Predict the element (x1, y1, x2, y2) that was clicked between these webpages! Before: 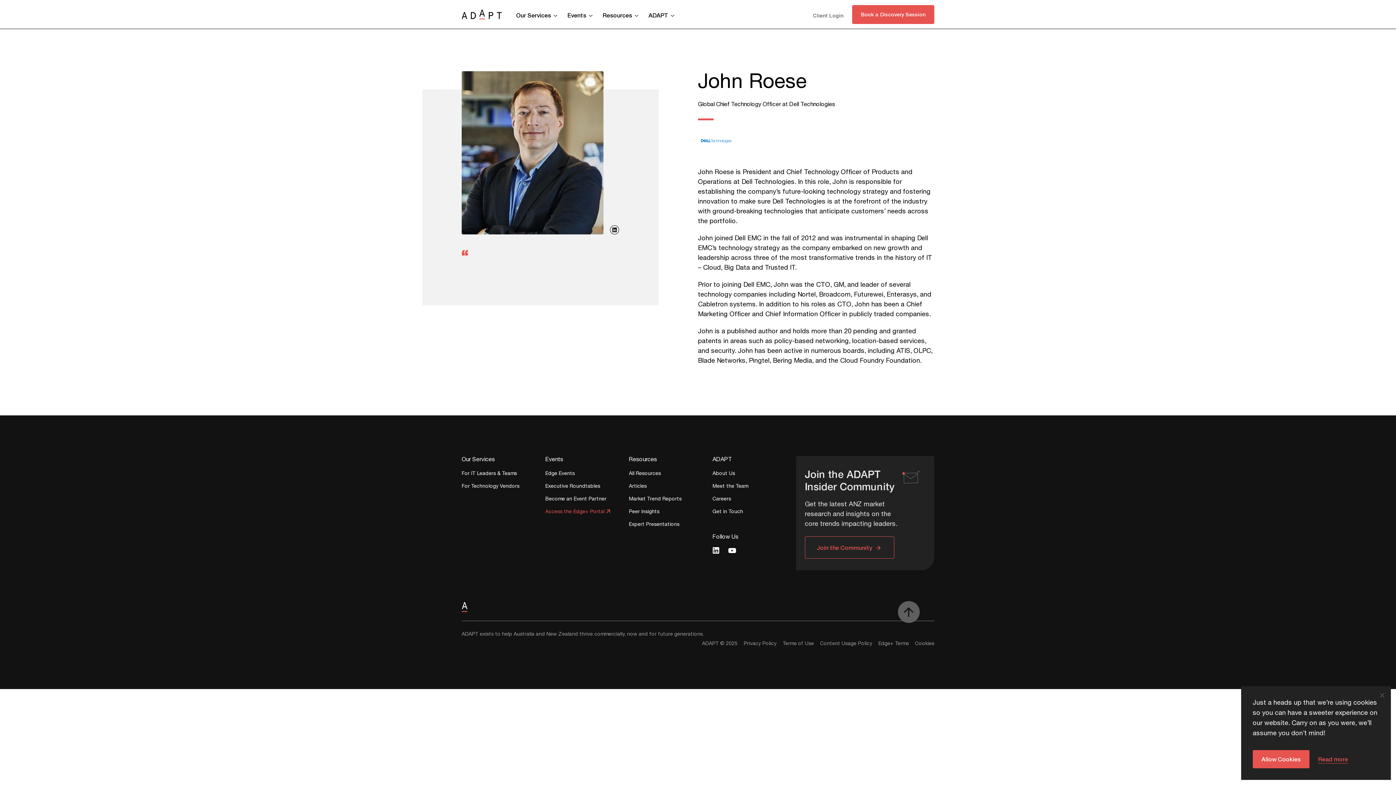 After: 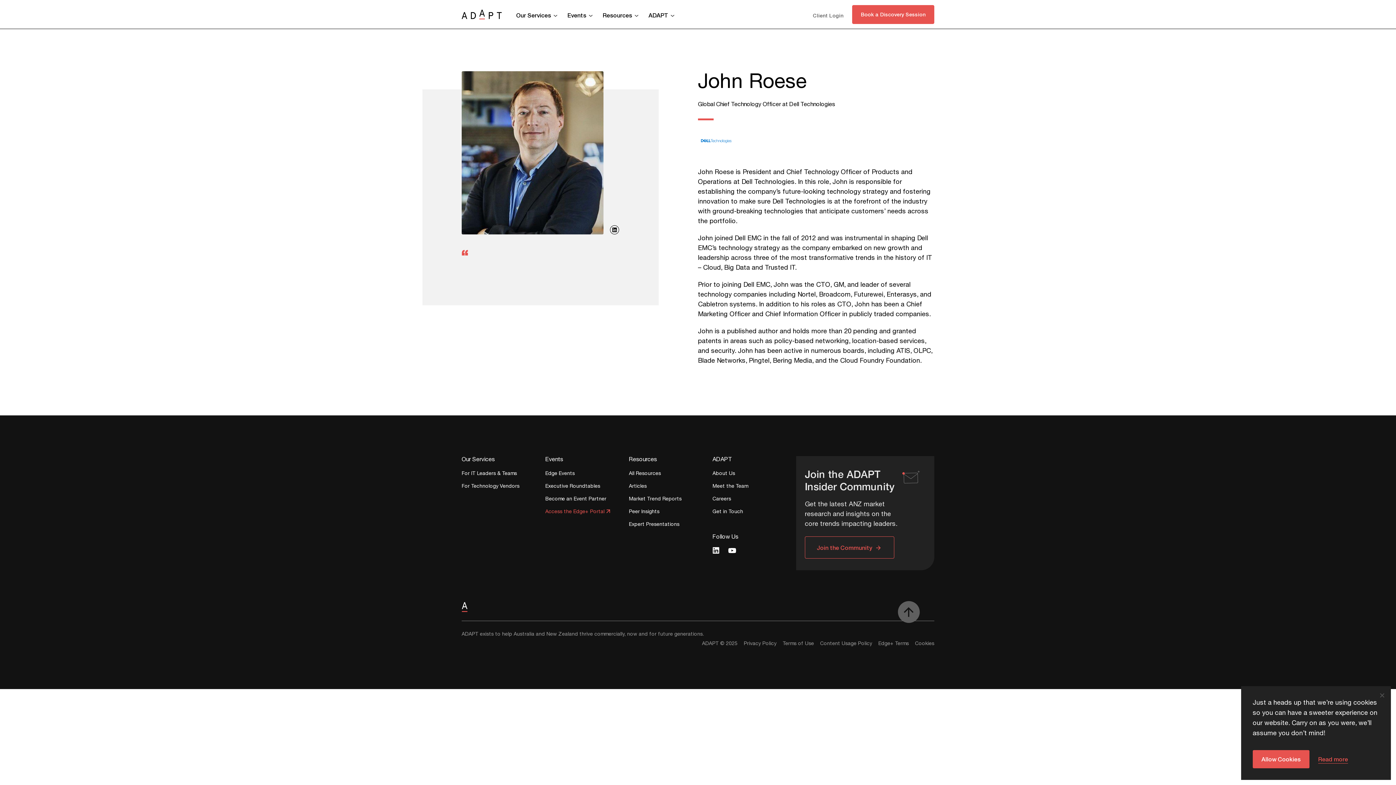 Action: label: Our Services bbox: (516, 10, 551, 19)